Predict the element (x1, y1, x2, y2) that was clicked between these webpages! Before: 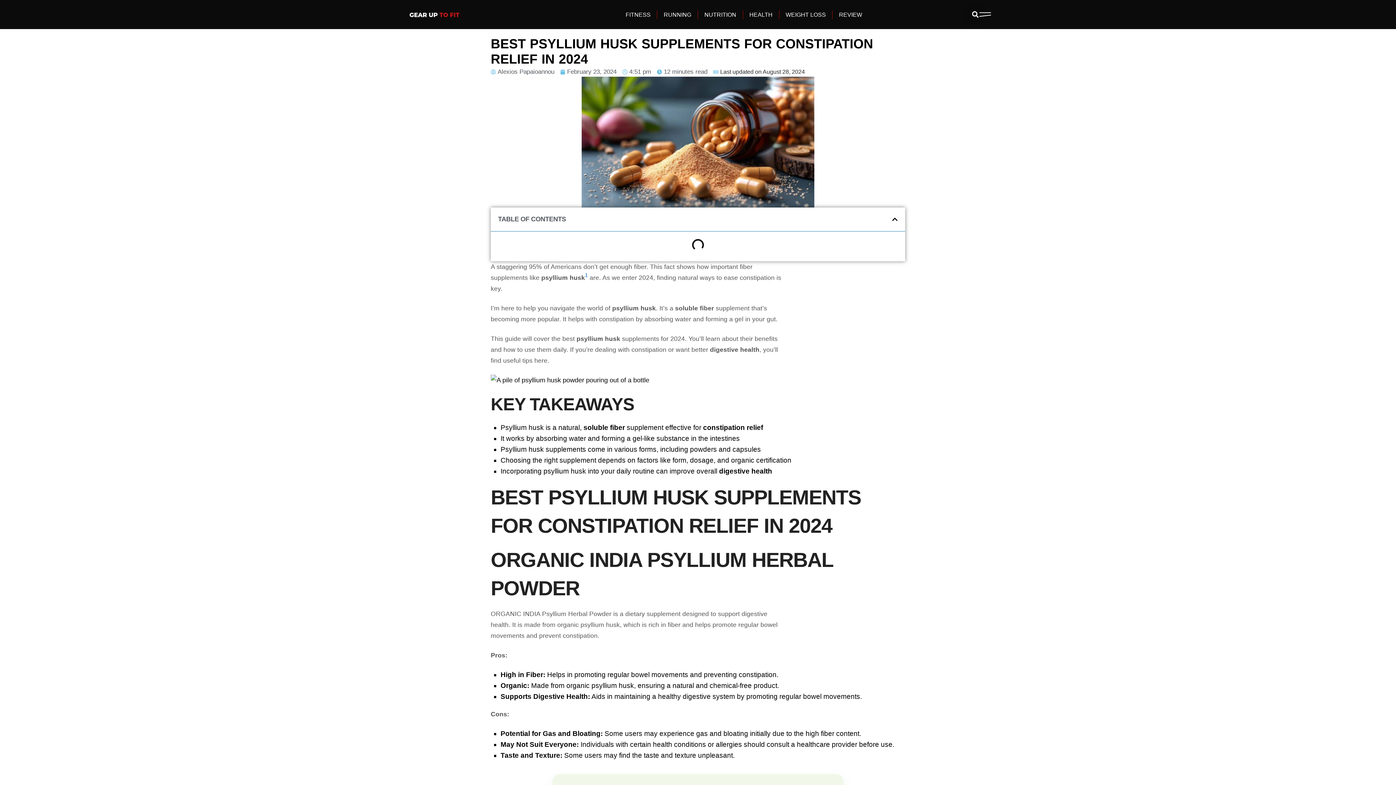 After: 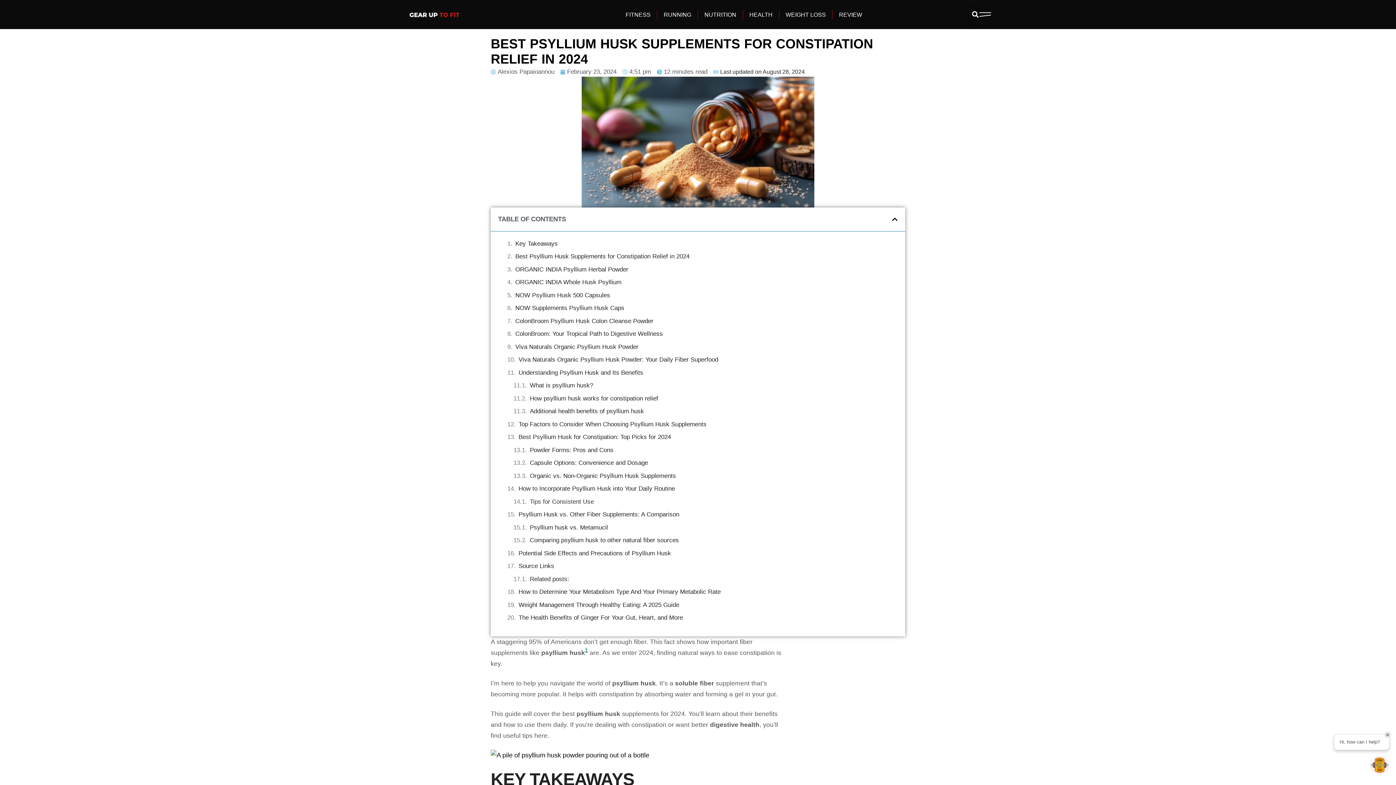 Action: label: 1 bbox: (585, 272, 588, 278)